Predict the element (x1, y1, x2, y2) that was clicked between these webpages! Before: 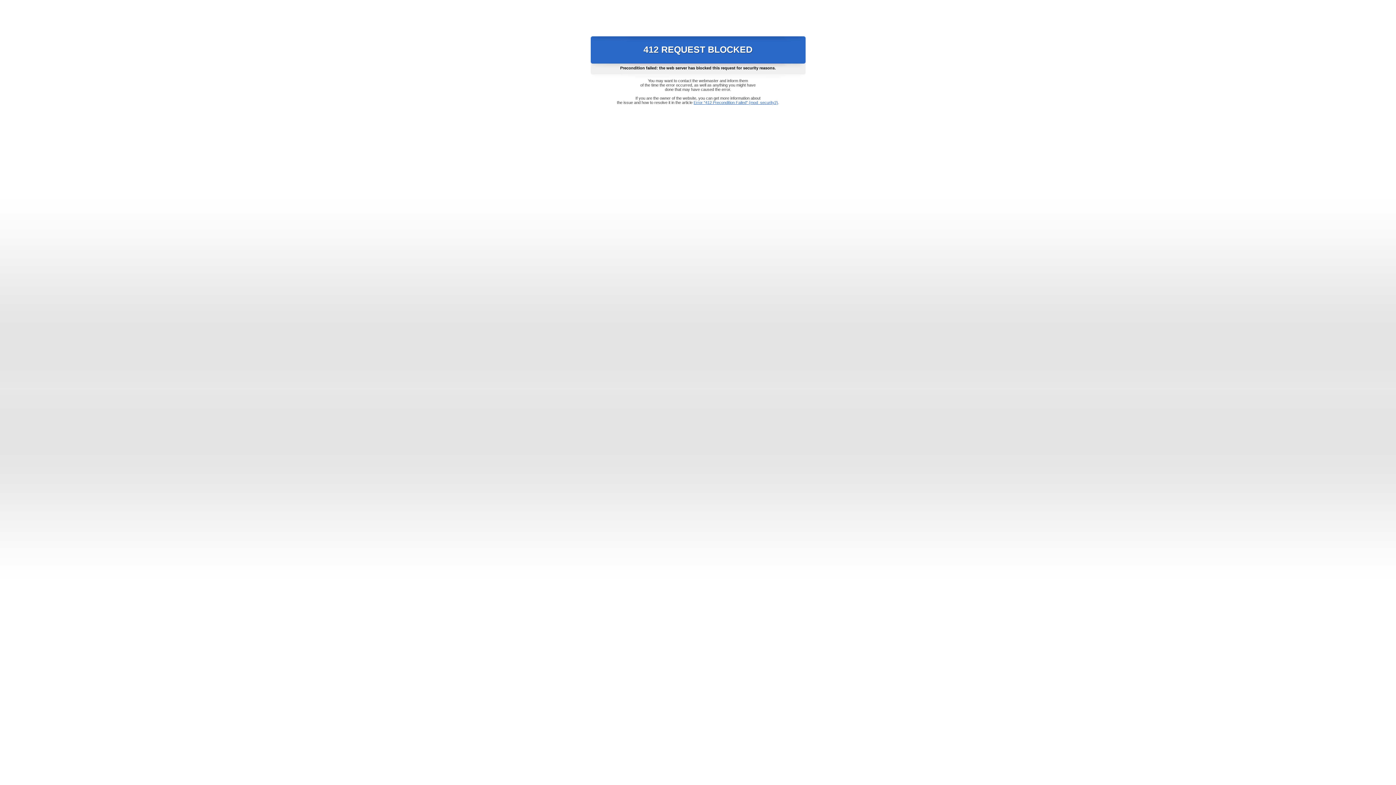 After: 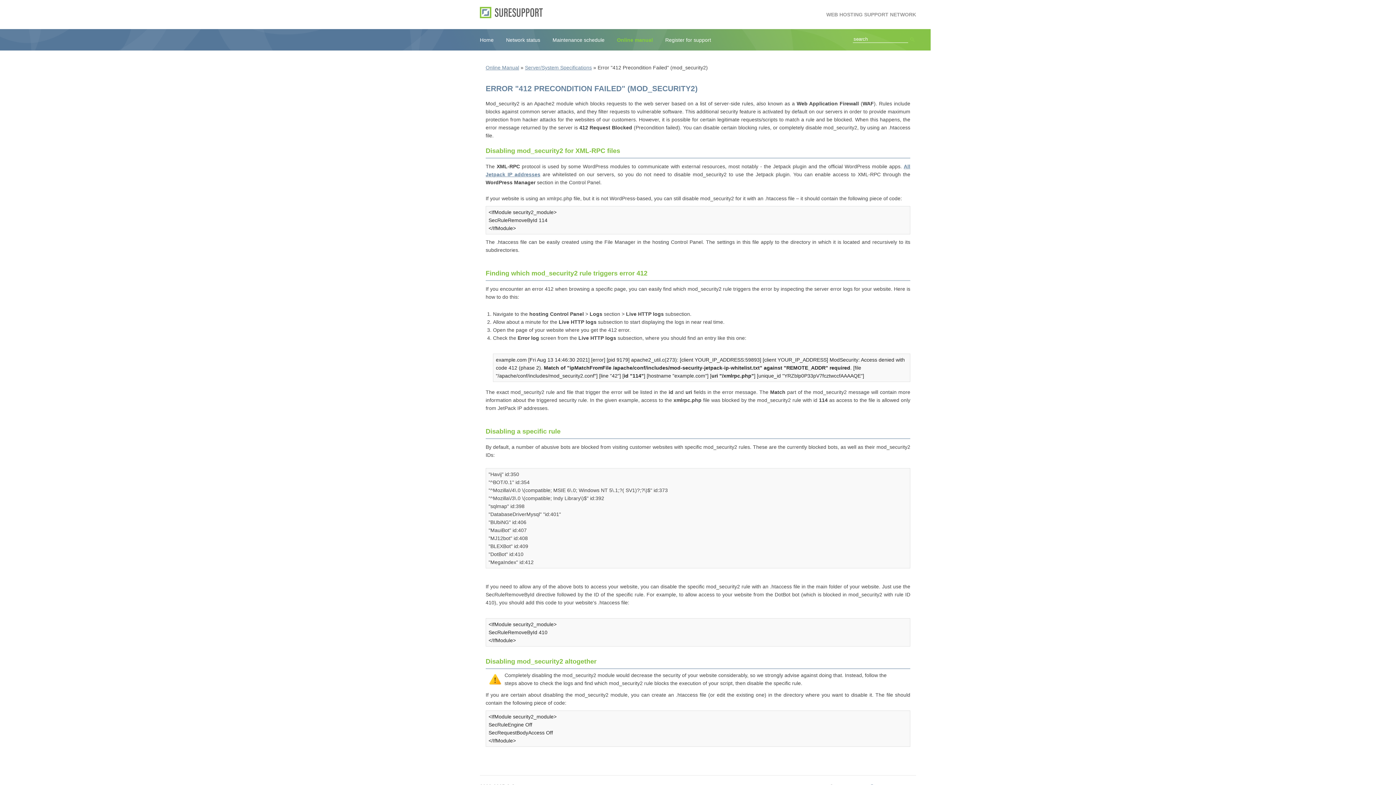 Action: label: Error "412 Precondition Failed" (mod_security2) bbox: (693, 100, 778, 104)